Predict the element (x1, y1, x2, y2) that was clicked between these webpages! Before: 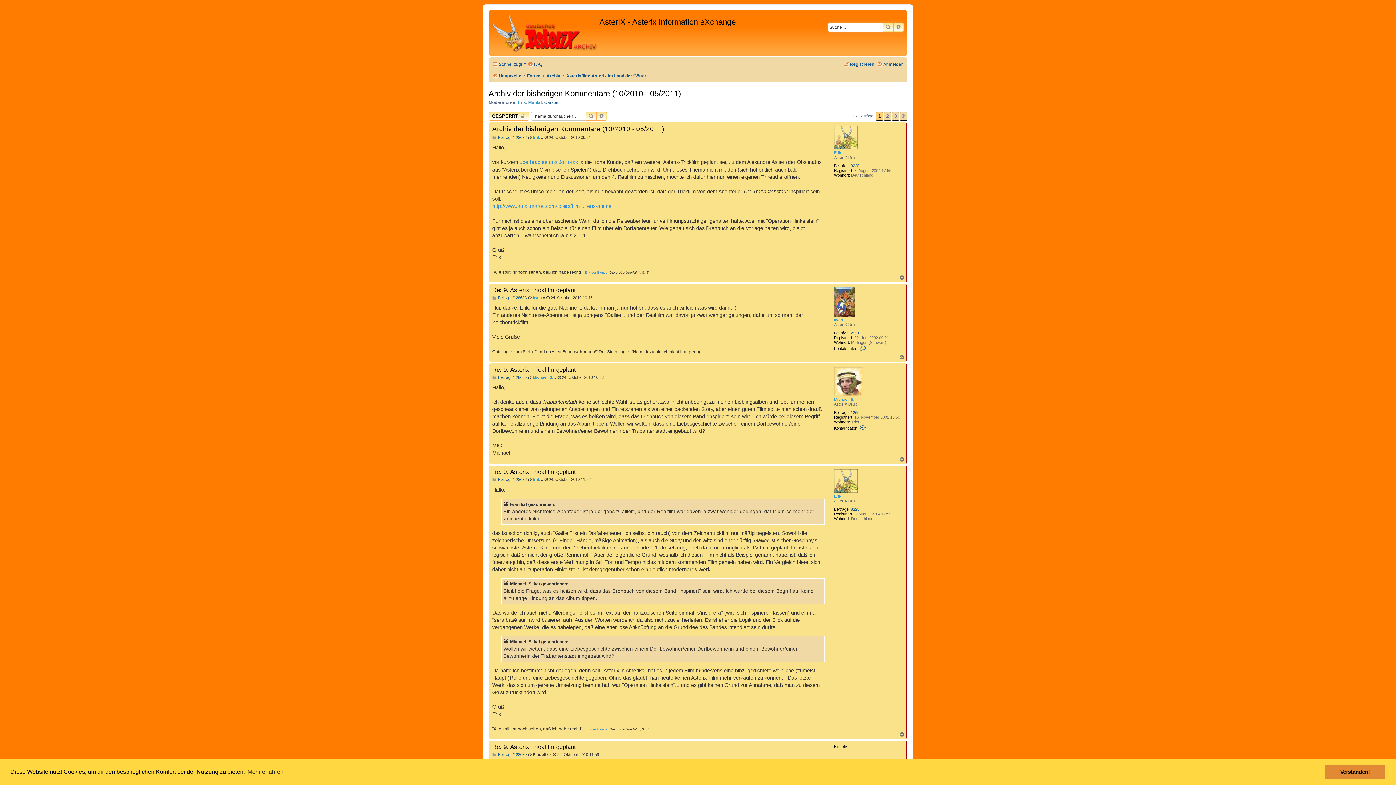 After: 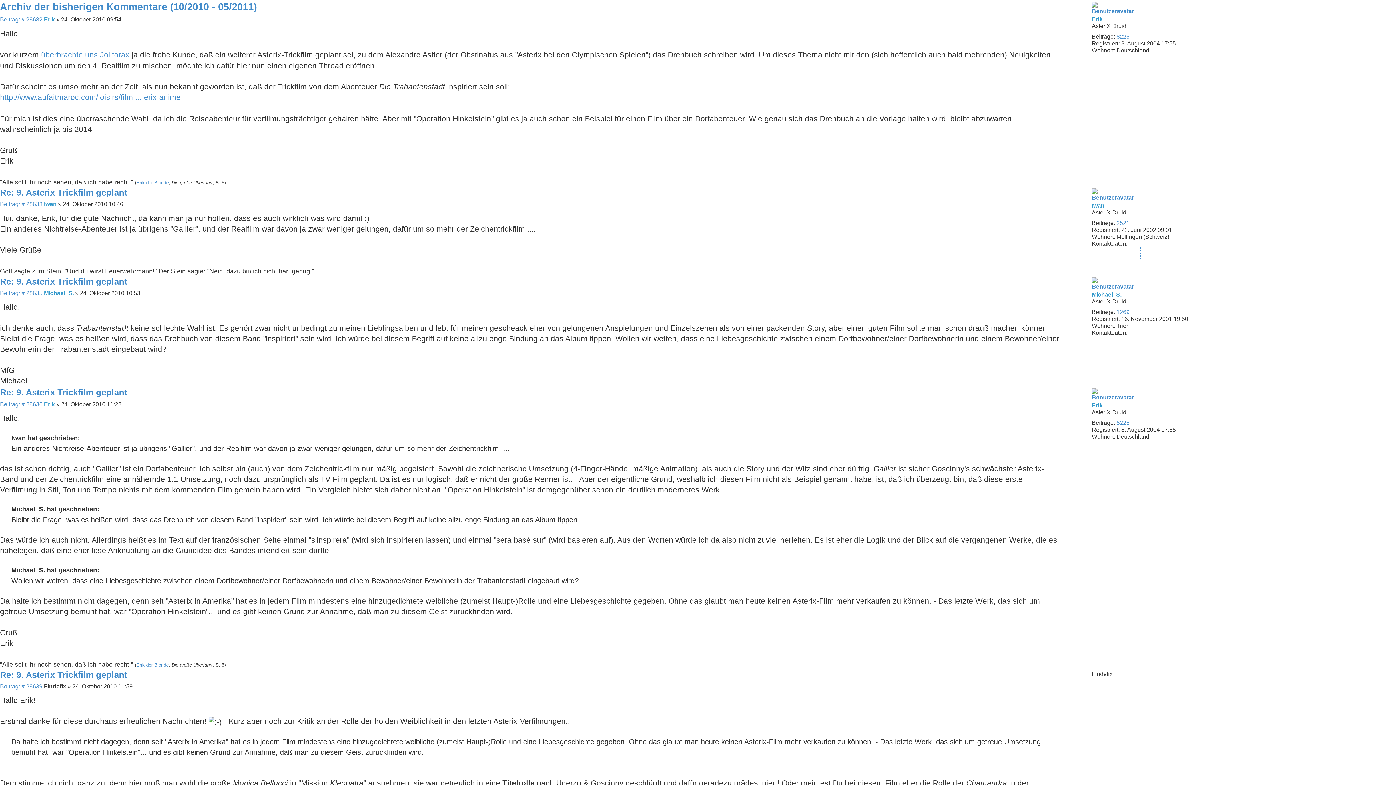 Action: bbox: (492, 125, 664, 133) label: Archiv der bisherigen Kommentare (10/2010 - 05/2011)